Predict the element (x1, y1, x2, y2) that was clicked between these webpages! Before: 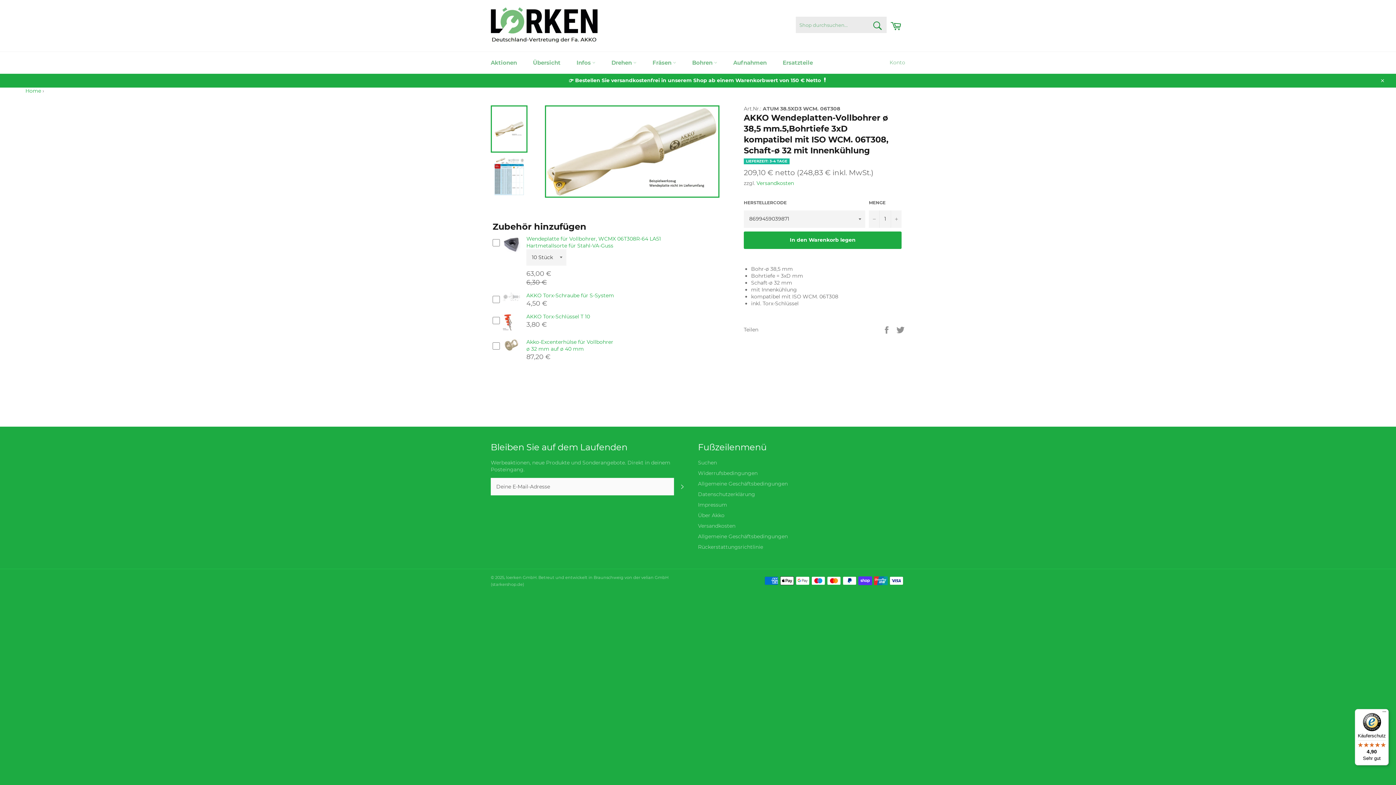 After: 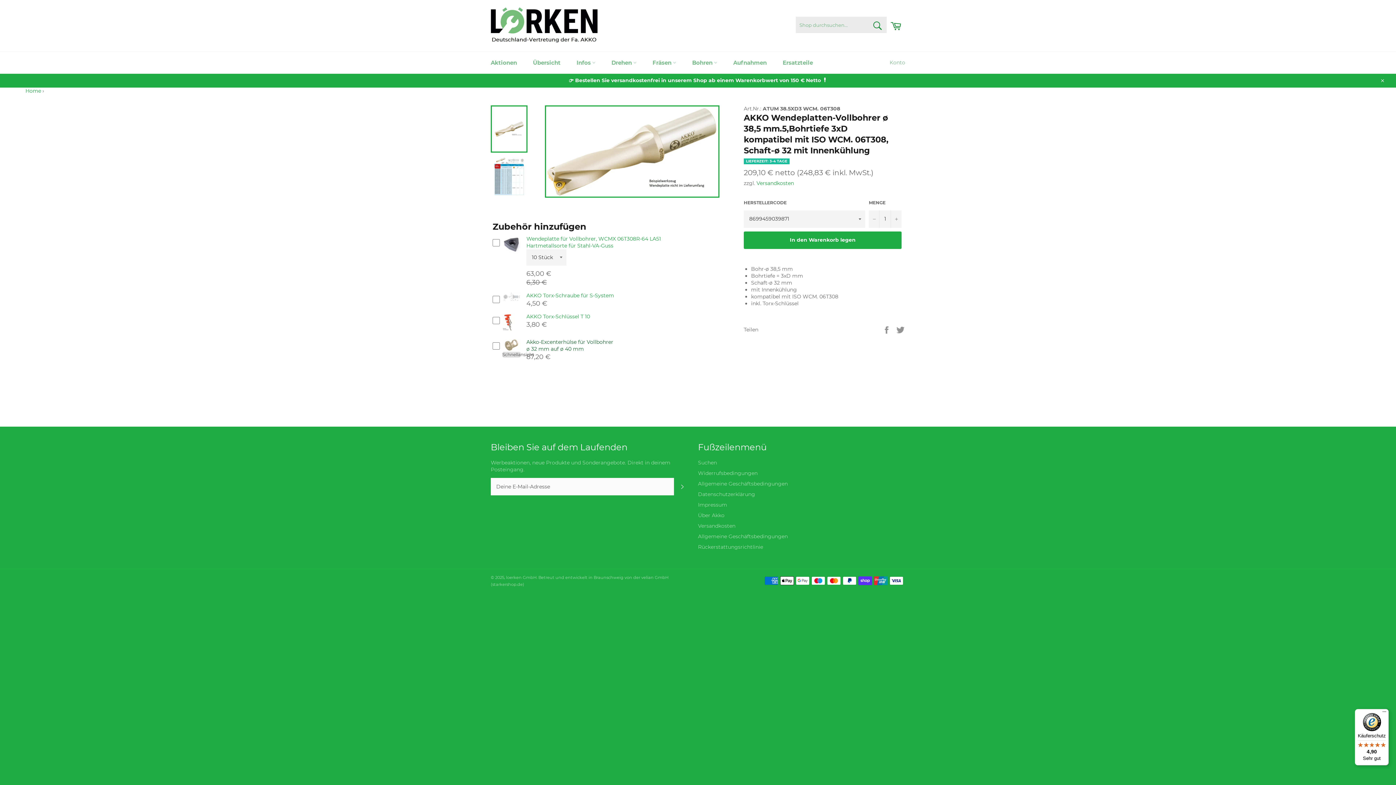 Action: bbox: (526, 338, 613, 352) label: Akko-Excenterhülse für Vollbohrer
ø 32 mm auf ø 40 mm